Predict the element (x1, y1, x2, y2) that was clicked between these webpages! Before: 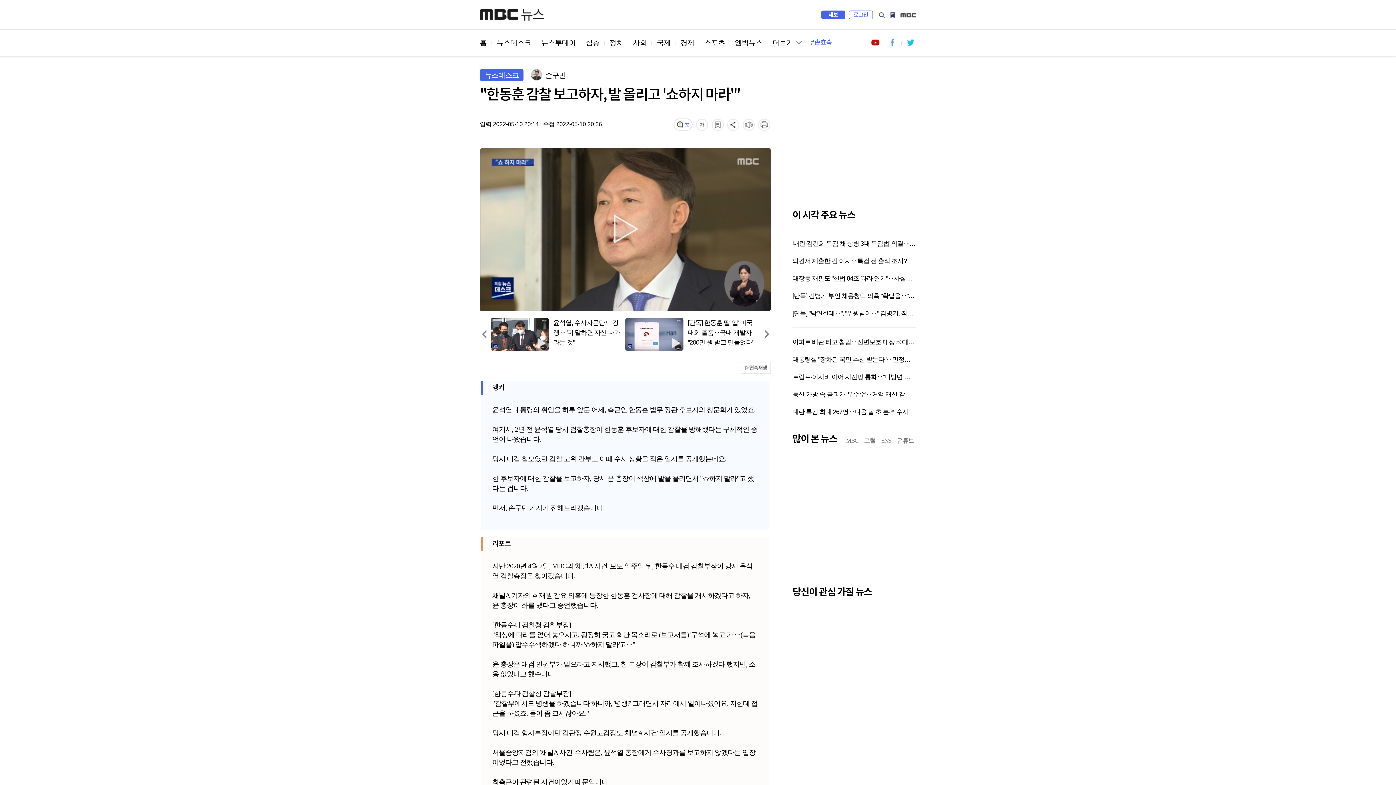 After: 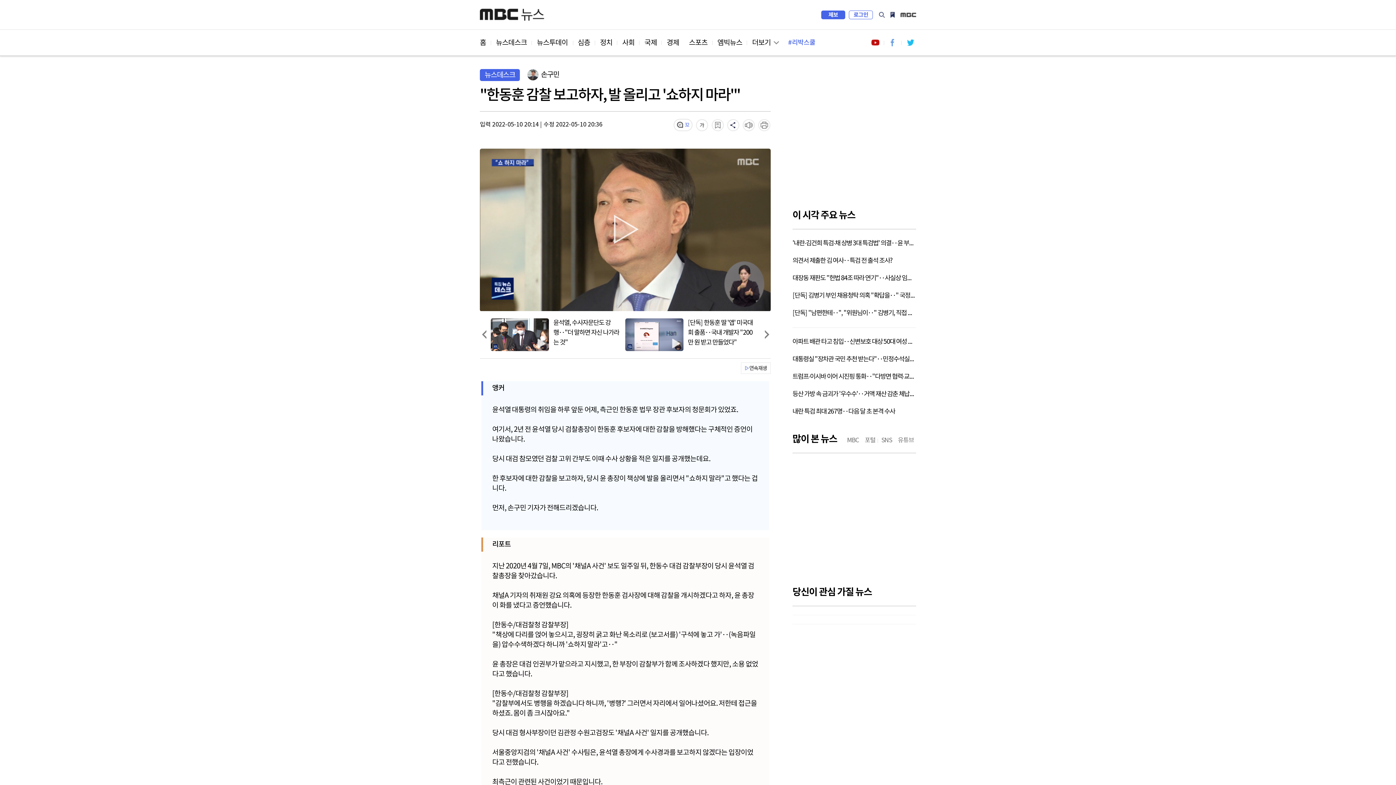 Action: bbox: (888, 10, 897, 19) label: MY PICK